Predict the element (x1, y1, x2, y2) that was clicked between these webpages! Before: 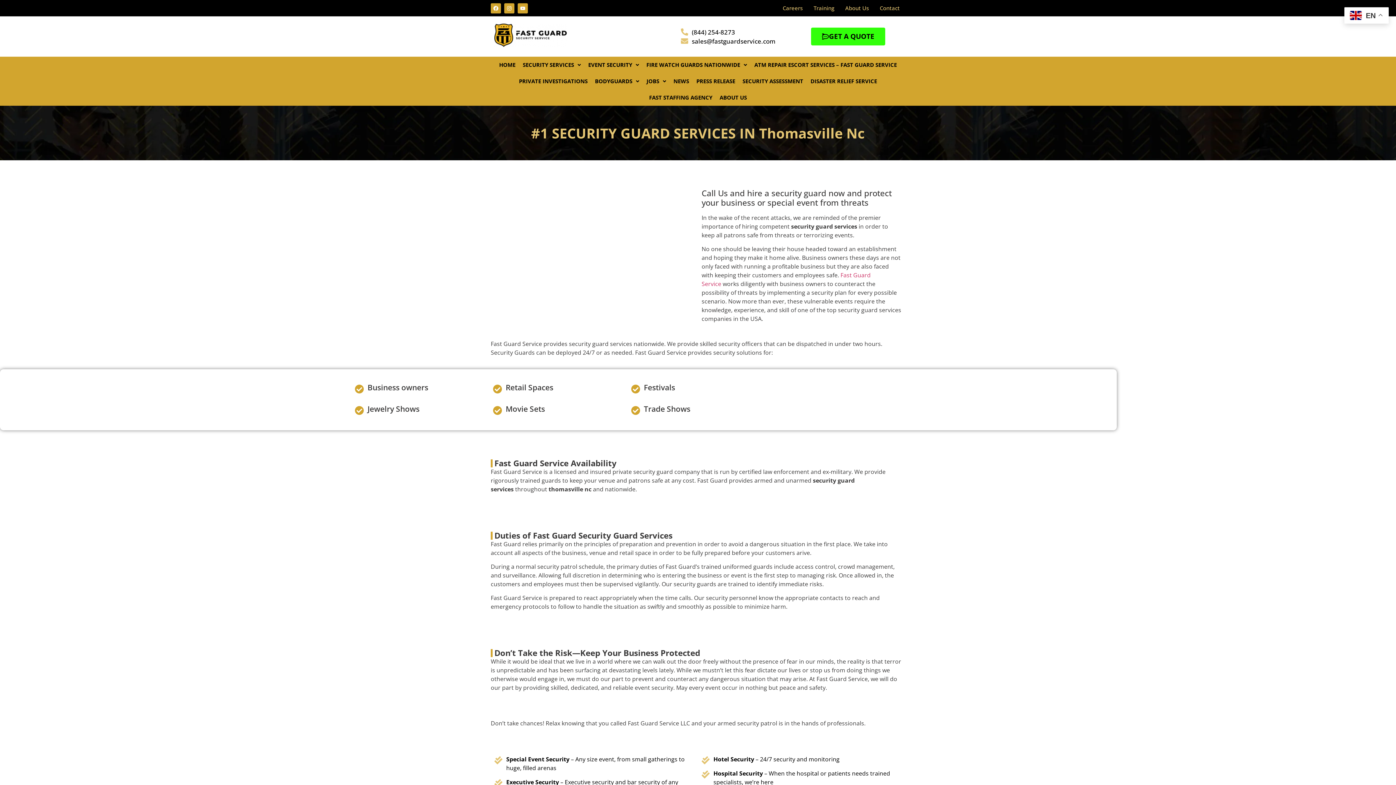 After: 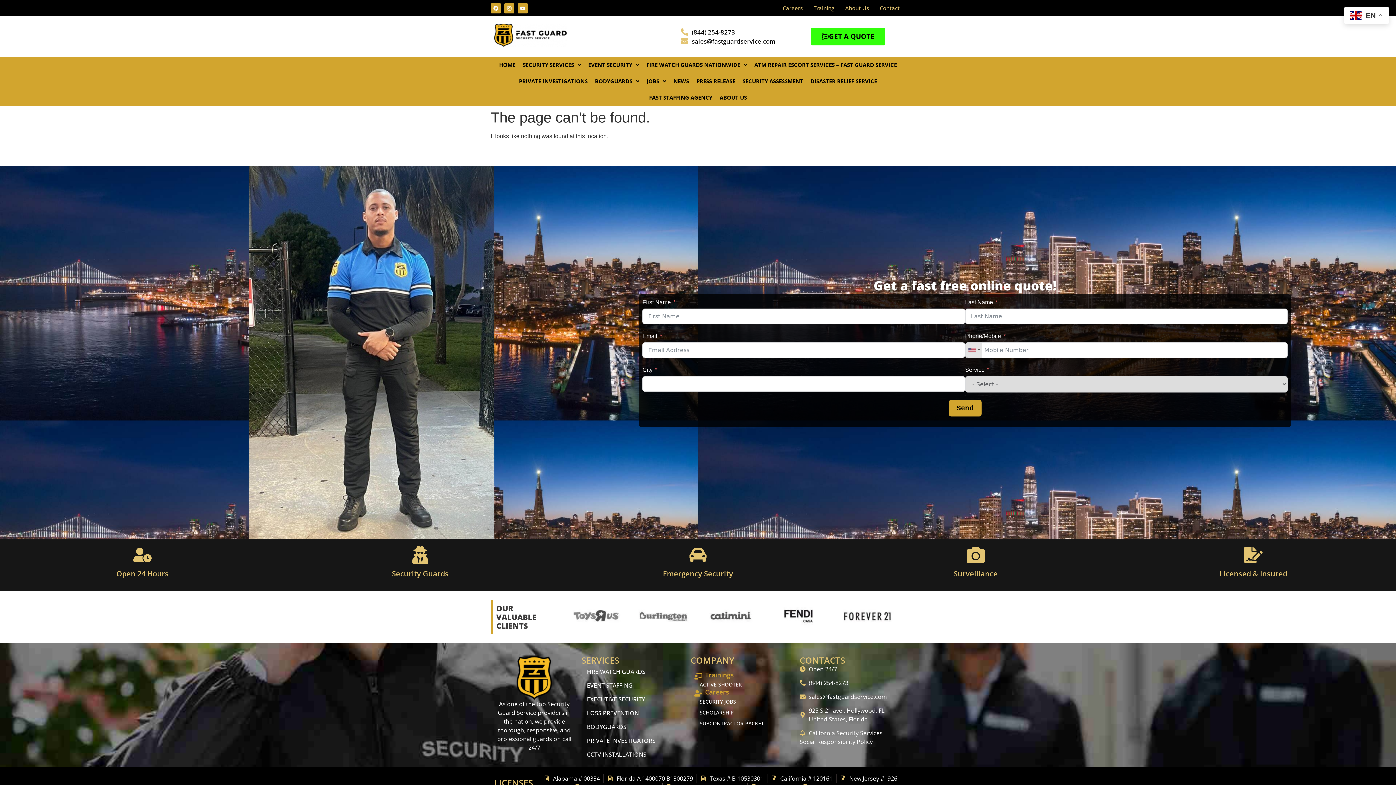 Action: label: Special Event Security – Any size event, from small gatherings to huge, filled arenas bbox: (494, 755, 694, 772)